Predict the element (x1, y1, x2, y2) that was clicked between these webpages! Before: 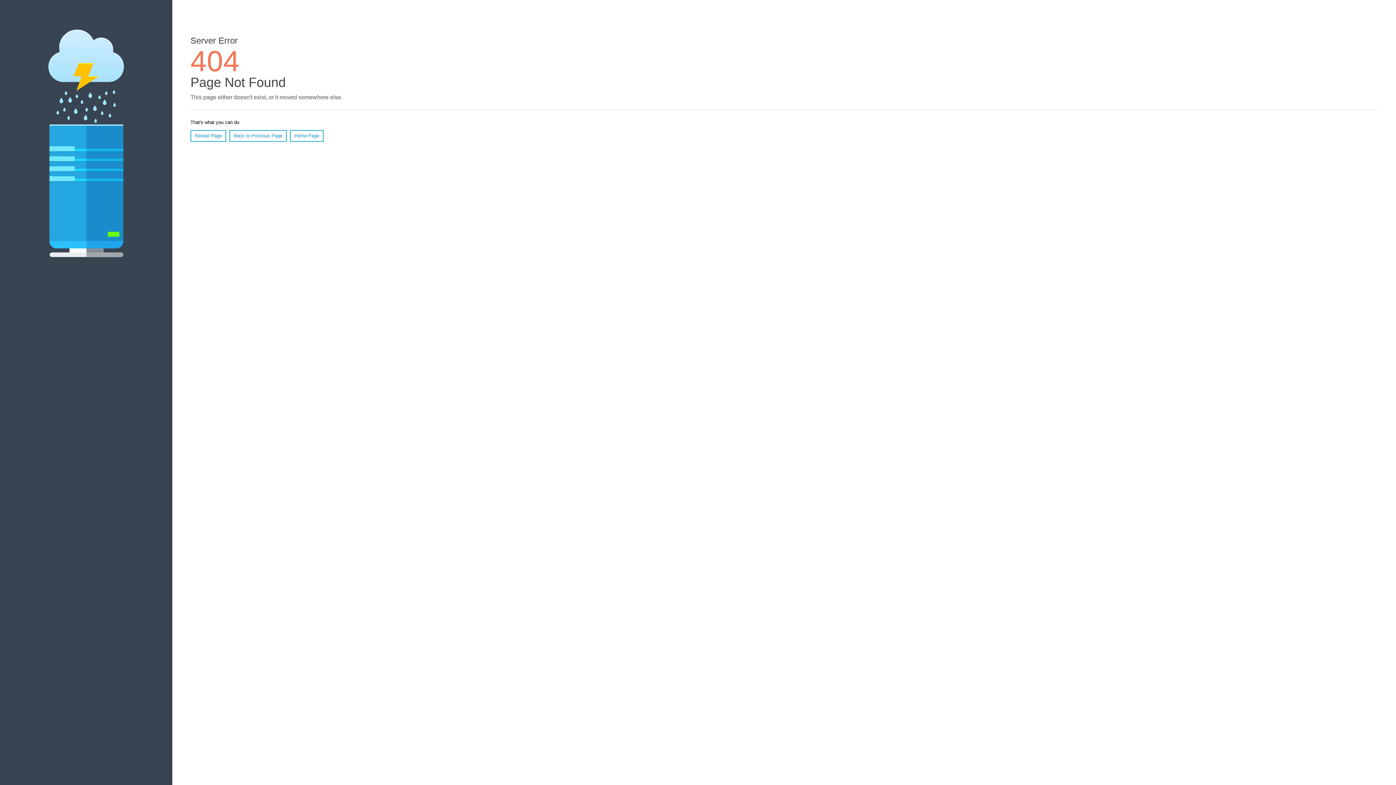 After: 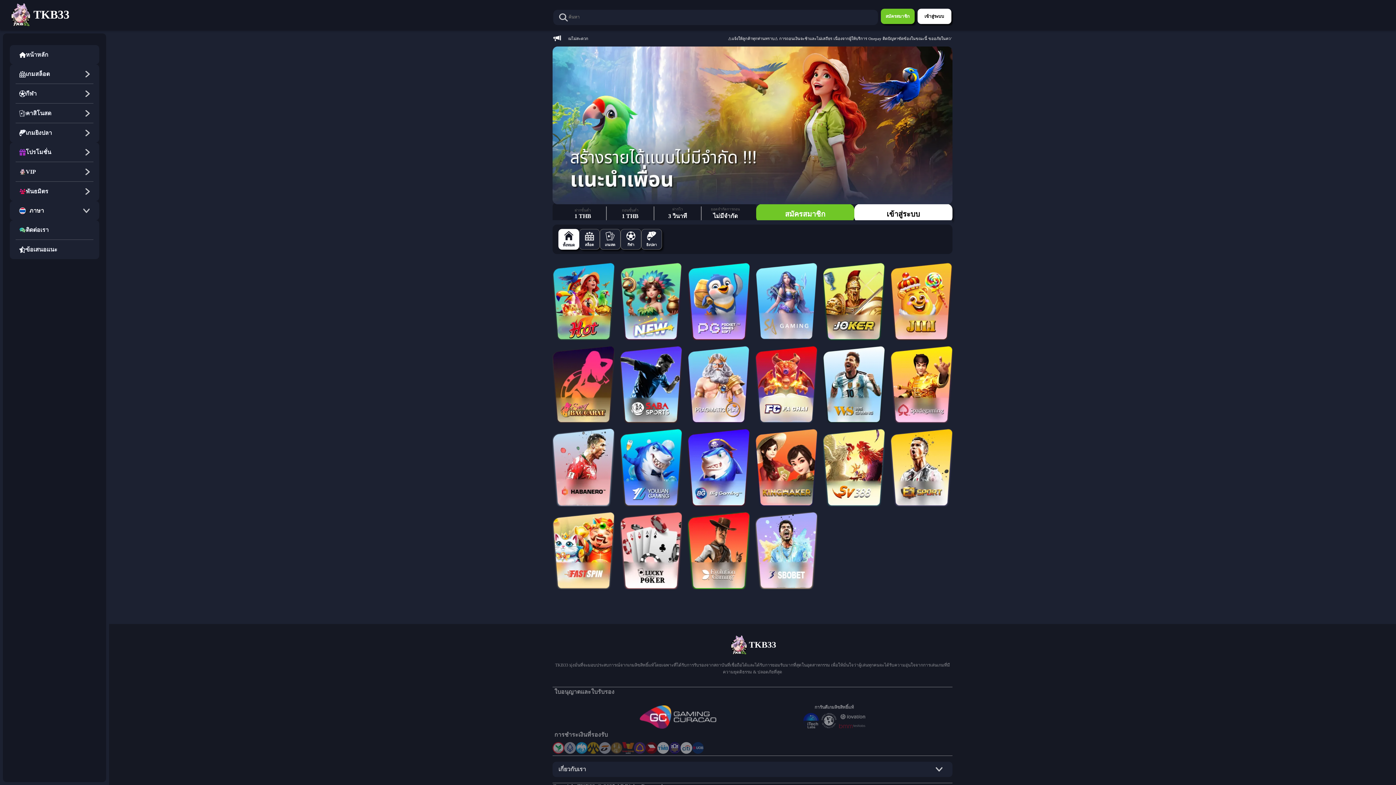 Action: bbox: (290, 130, 323, 141) label: Home Page